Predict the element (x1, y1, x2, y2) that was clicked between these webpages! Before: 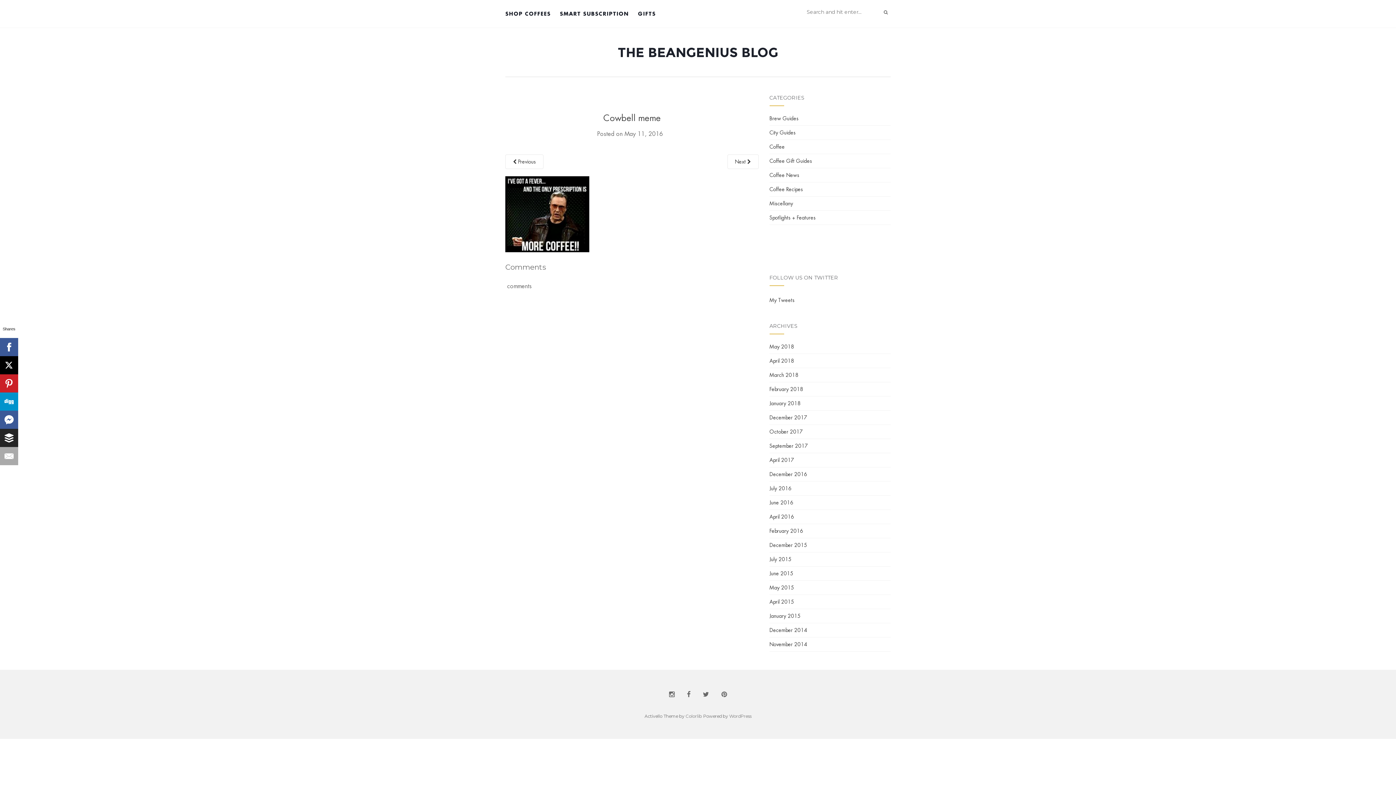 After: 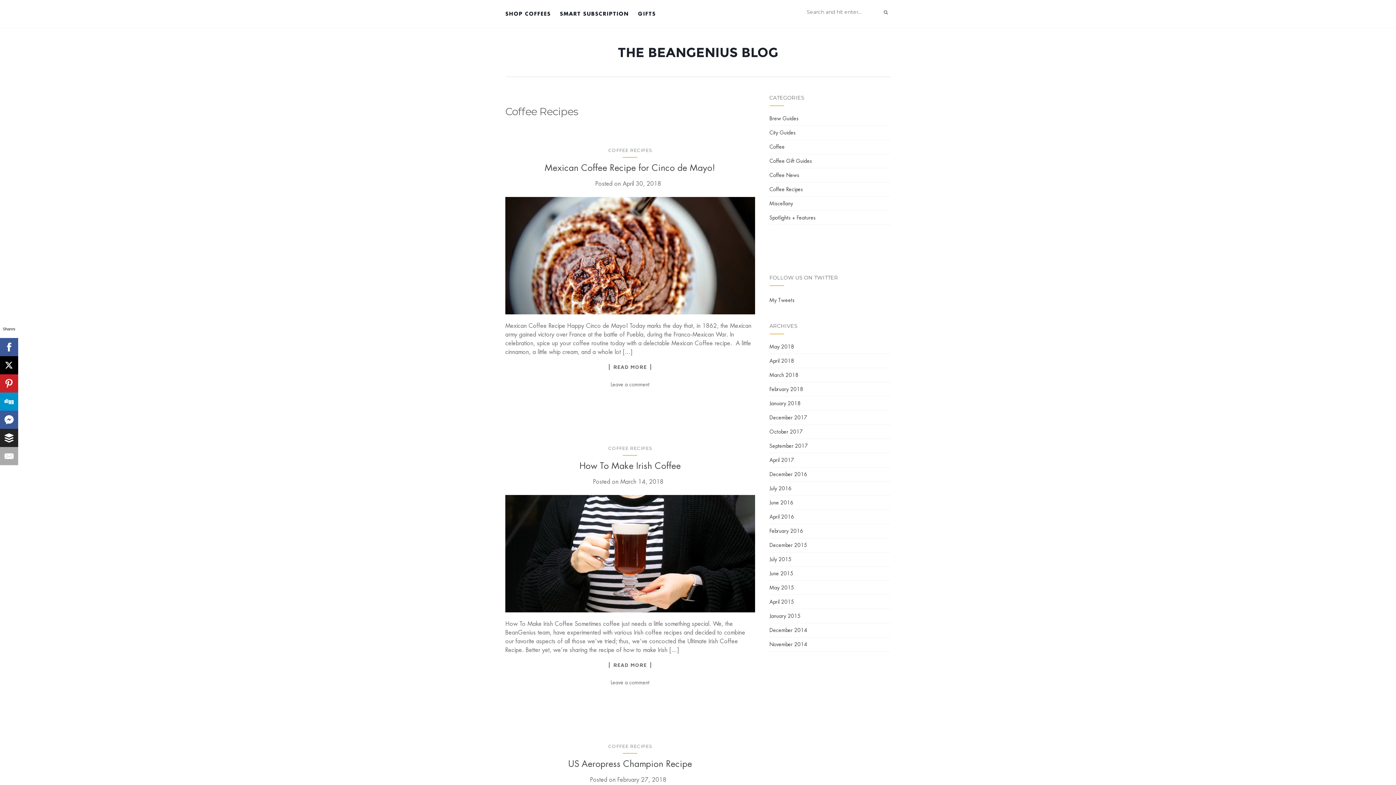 Action: bbox: (769, 186, 803, 192) label: Coffee Recipes